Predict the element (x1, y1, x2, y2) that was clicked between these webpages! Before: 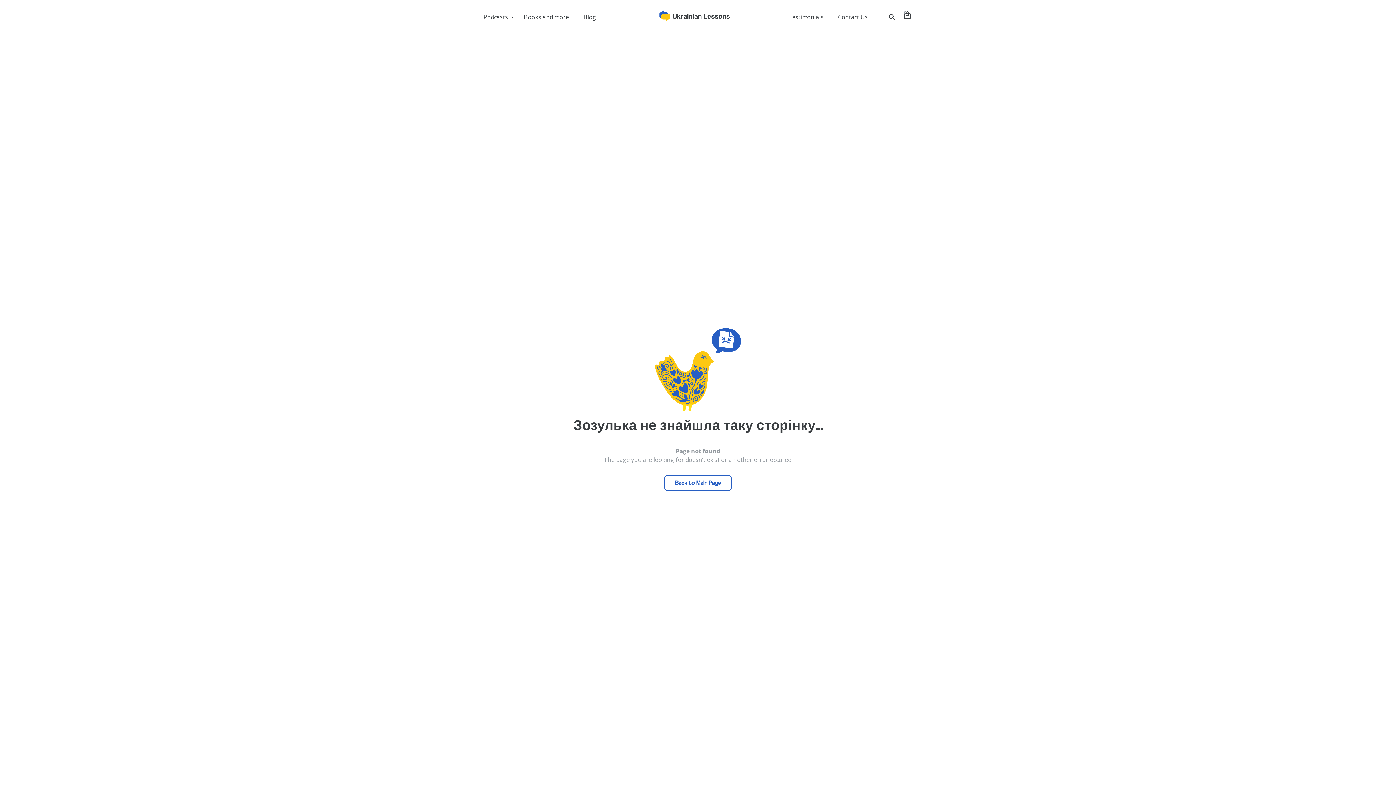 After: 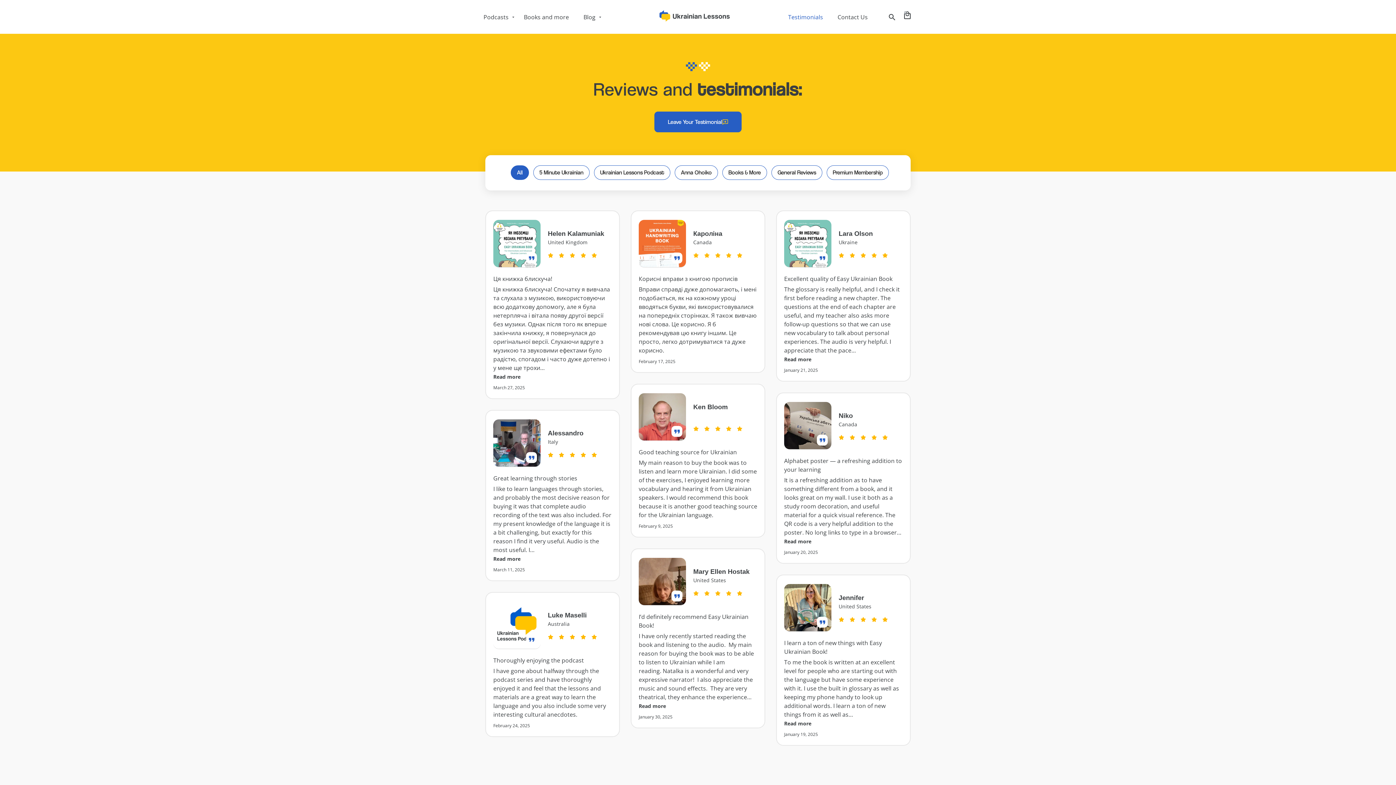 Action: label: Testimonials bbox: (792, 13, 824, 20)